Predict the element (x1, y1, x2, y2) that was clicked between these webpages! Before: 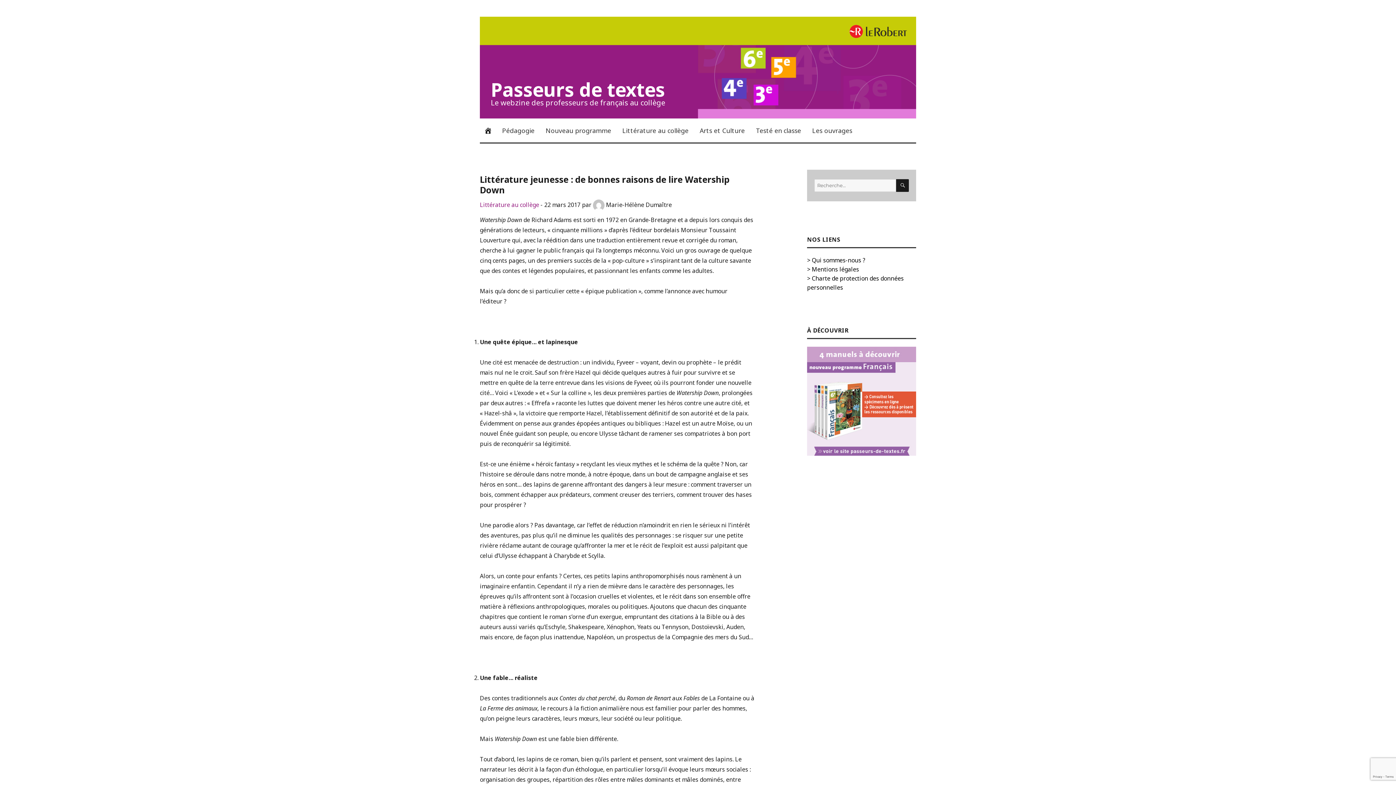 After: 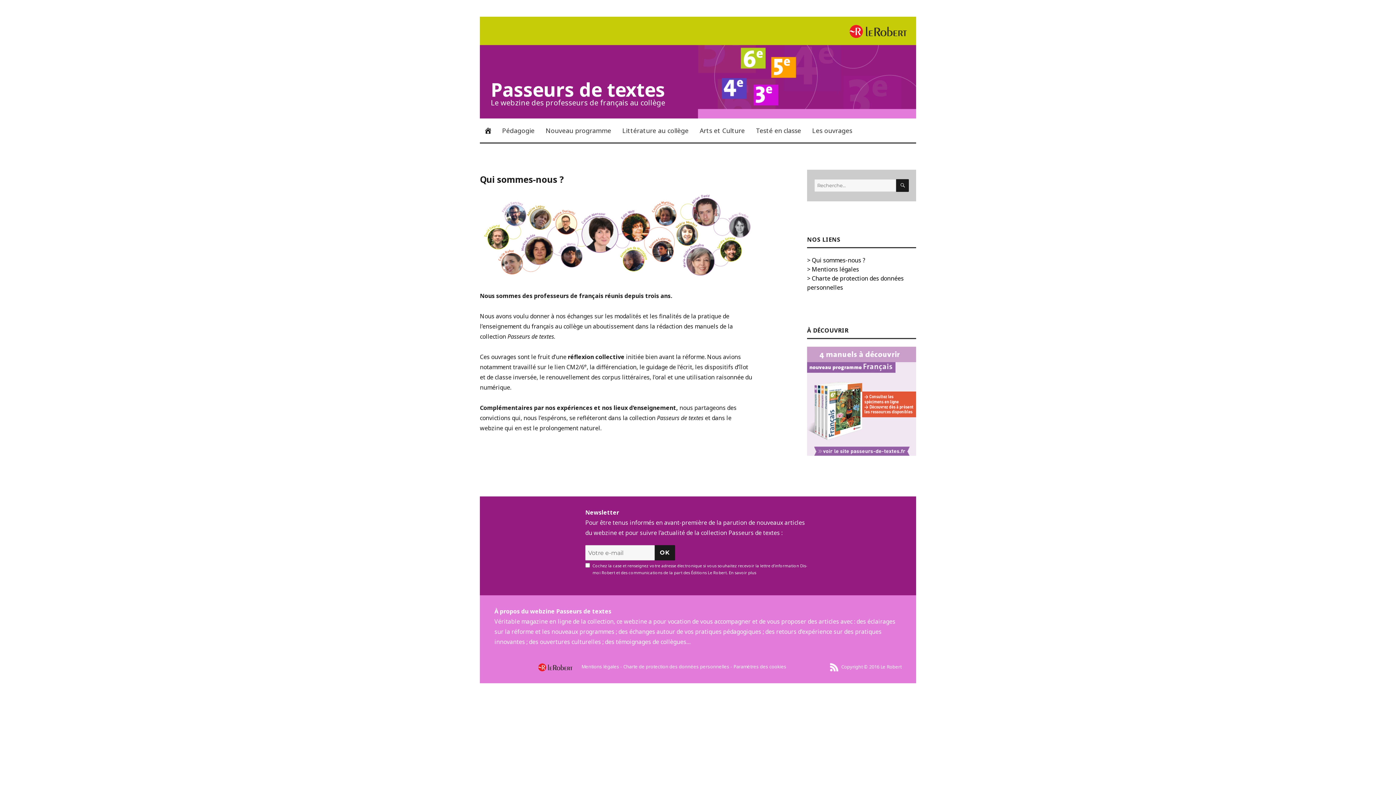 Action: bbox: (807, 256, 865, 264) label: > Qui sommes-nous ?